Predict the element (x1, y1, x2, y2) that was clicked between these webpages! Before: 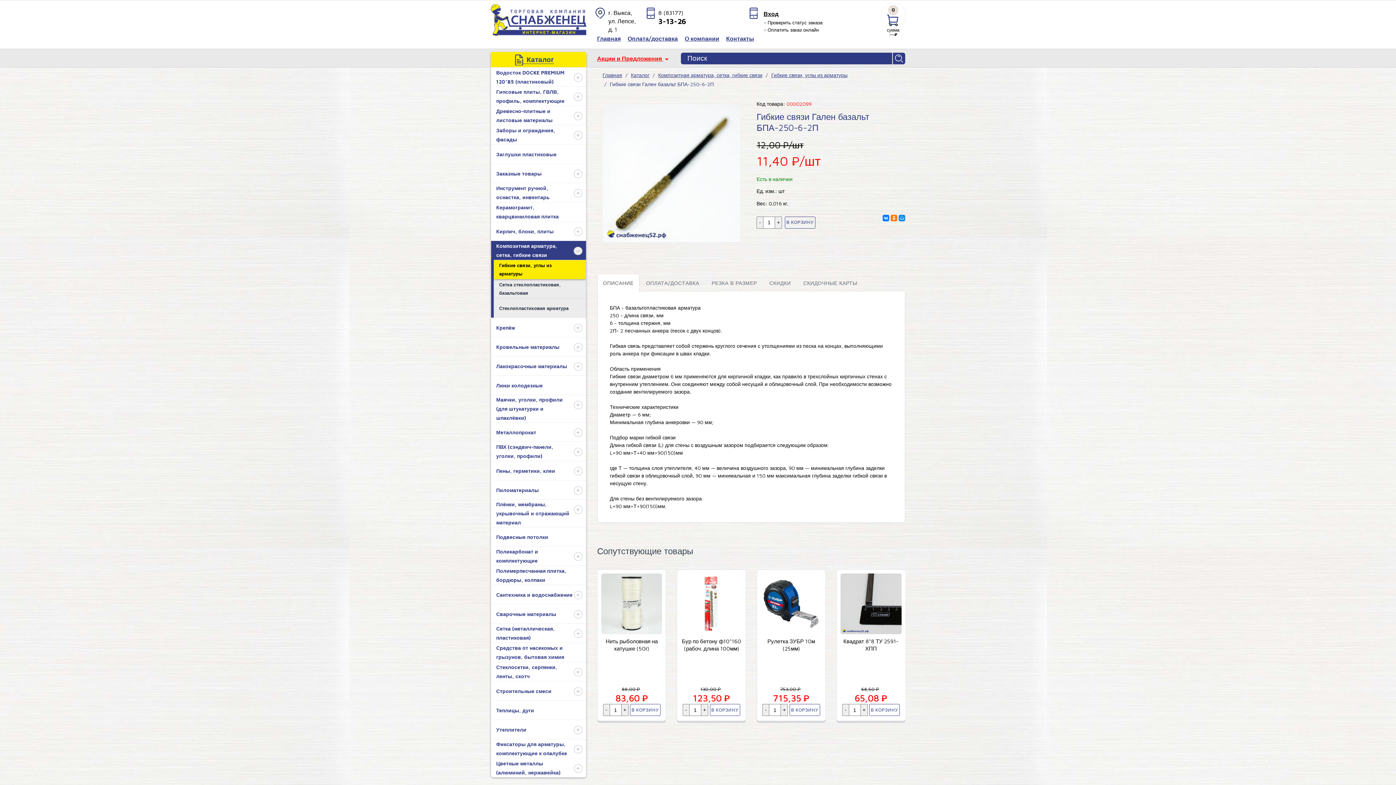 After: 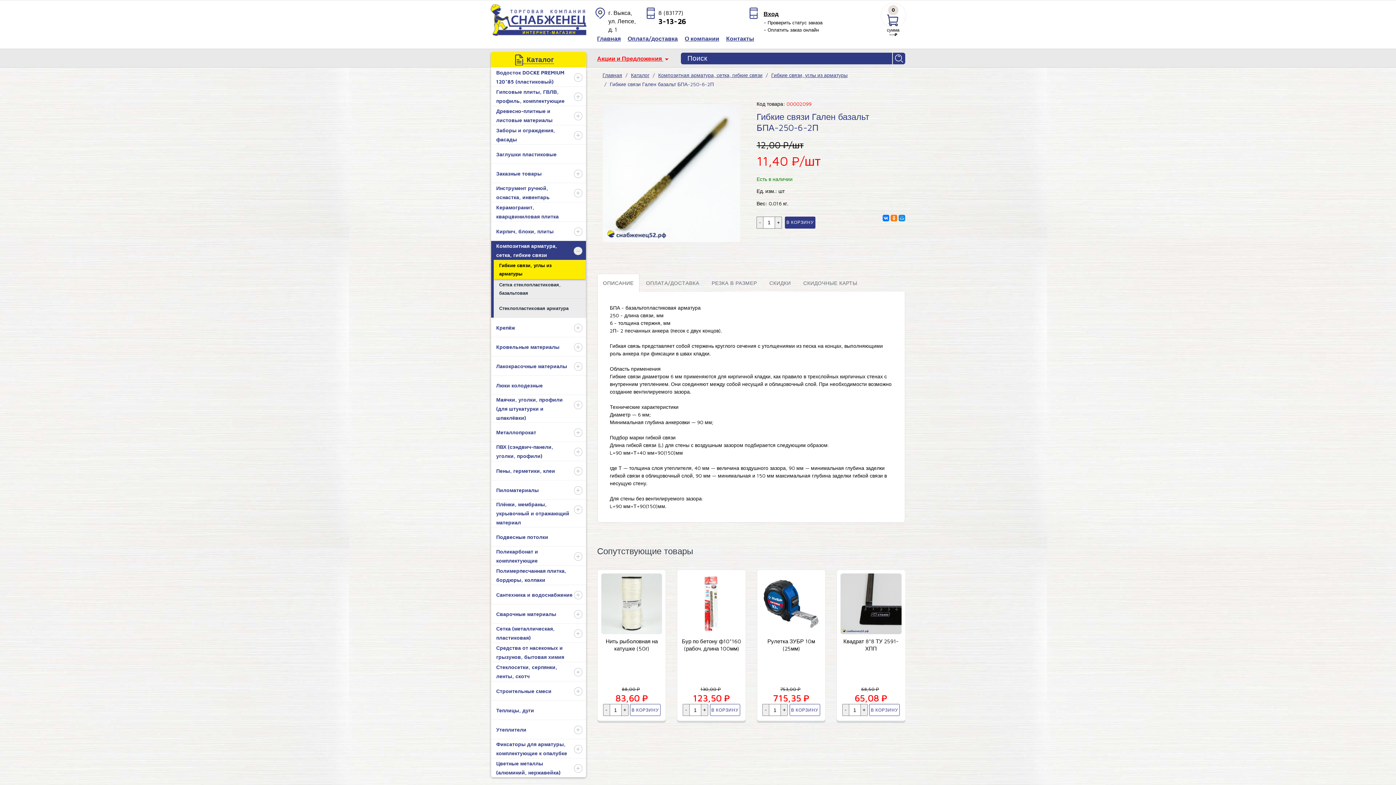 Action: label: В КОРЗИНУ bbox: (785, 216, 815, 228)